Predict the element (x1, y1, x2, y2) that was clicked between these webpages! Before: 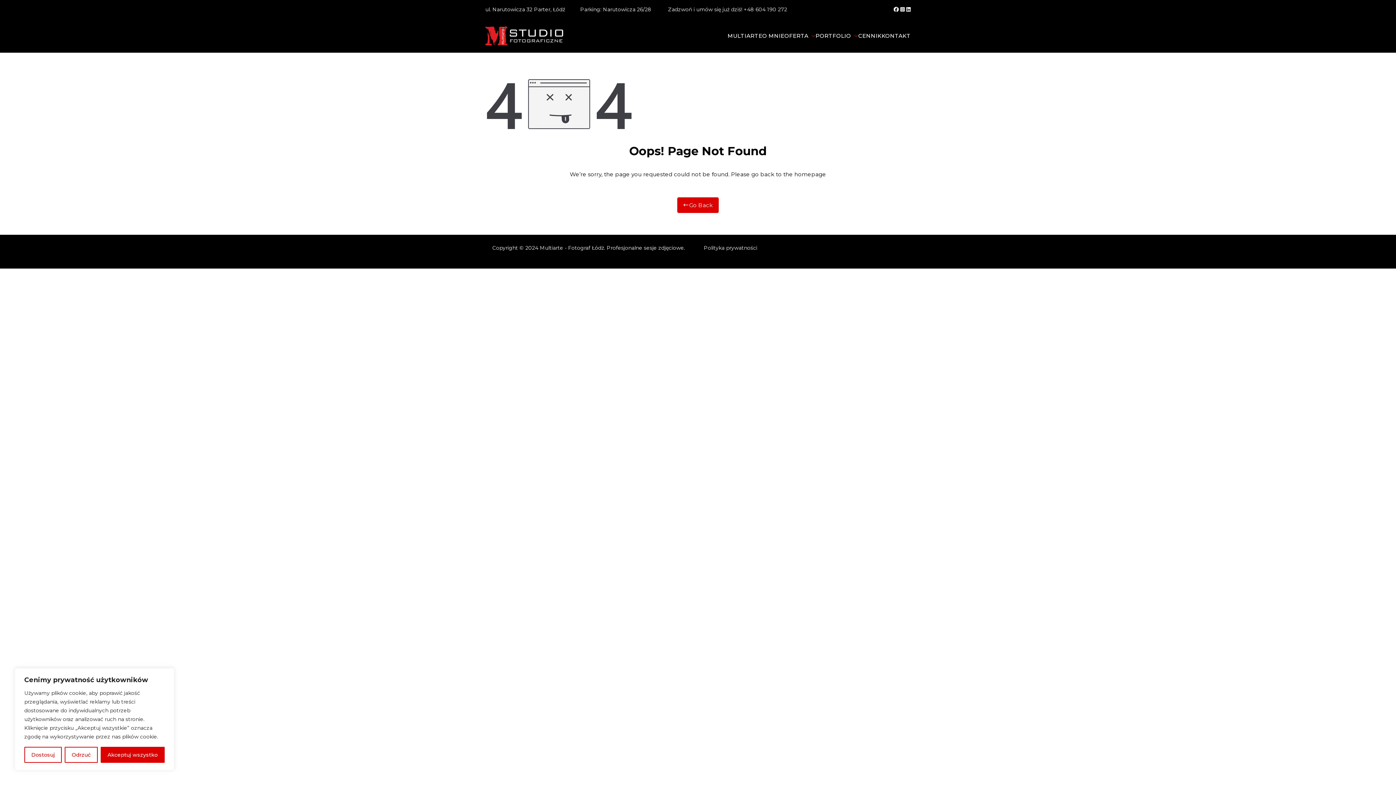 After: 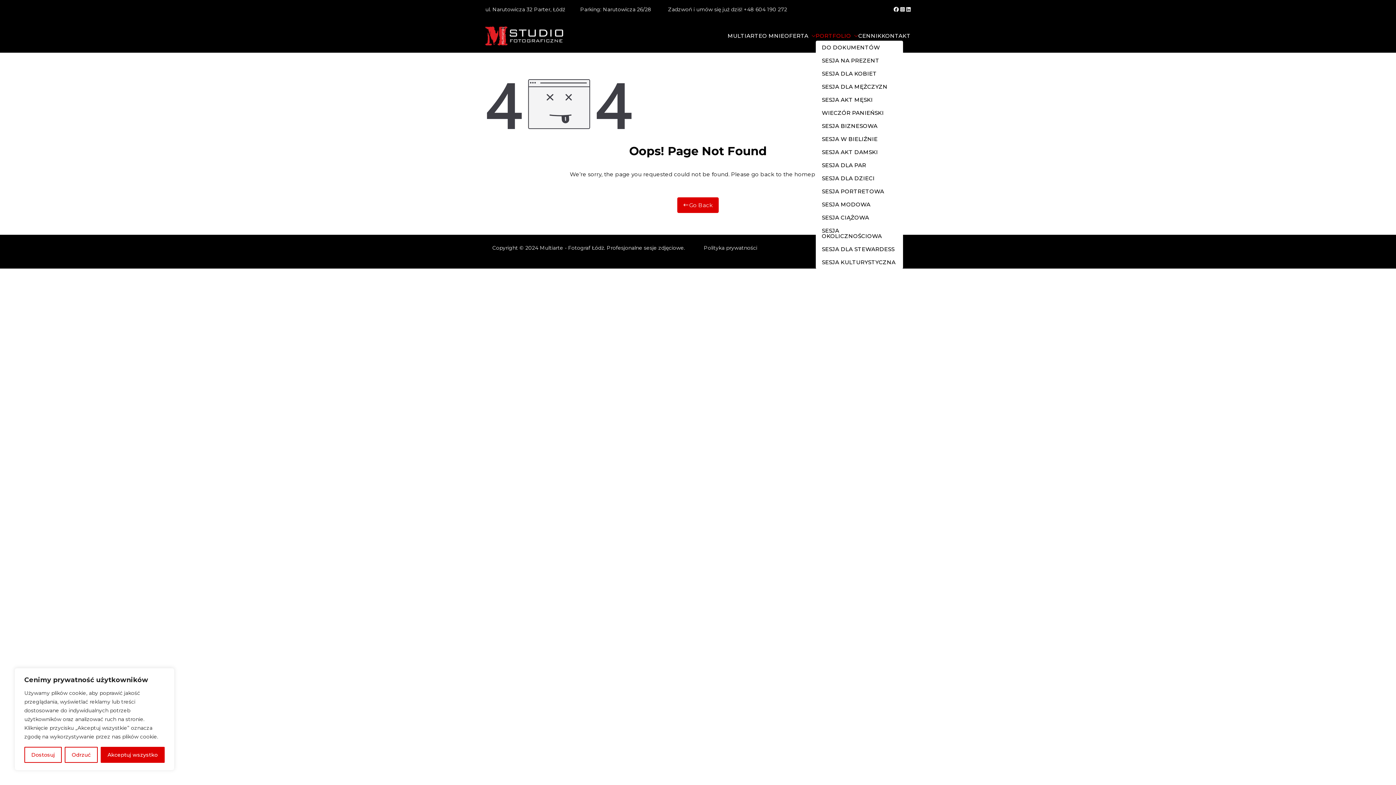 Action: bbox: (815, 31, 858, 40) label: PORTFOLIO